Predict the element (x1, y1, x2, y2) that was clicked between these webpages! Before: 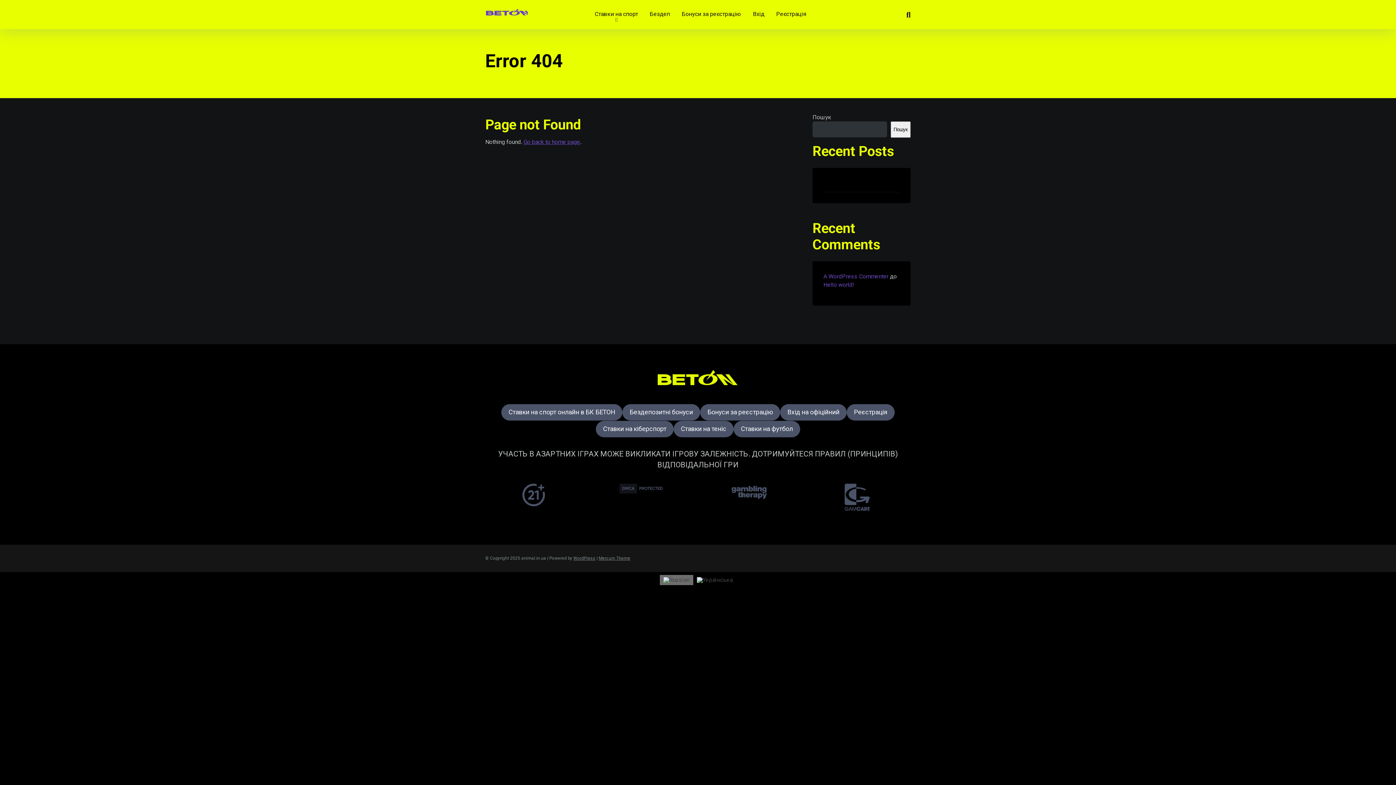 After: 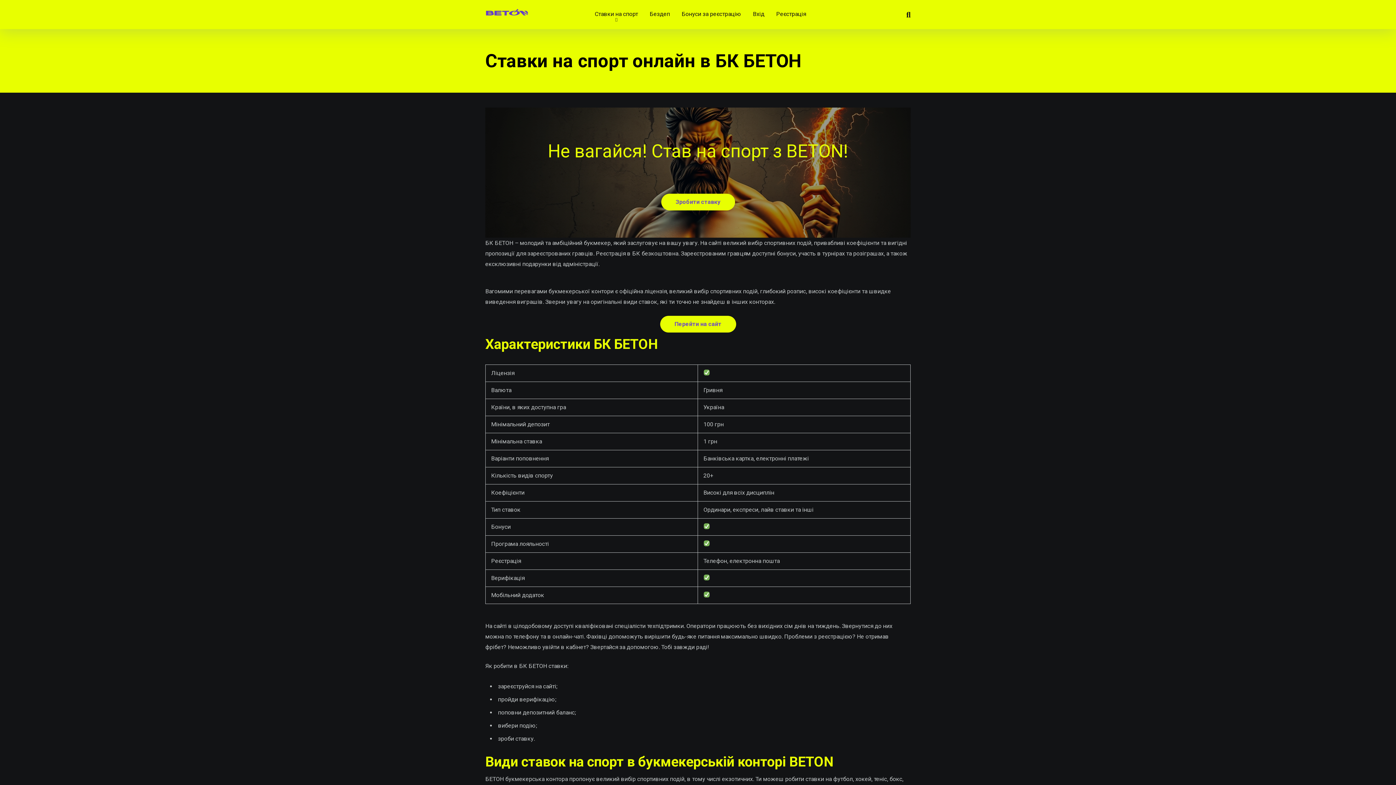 Action: bbox: (650, 363, 745, 395)